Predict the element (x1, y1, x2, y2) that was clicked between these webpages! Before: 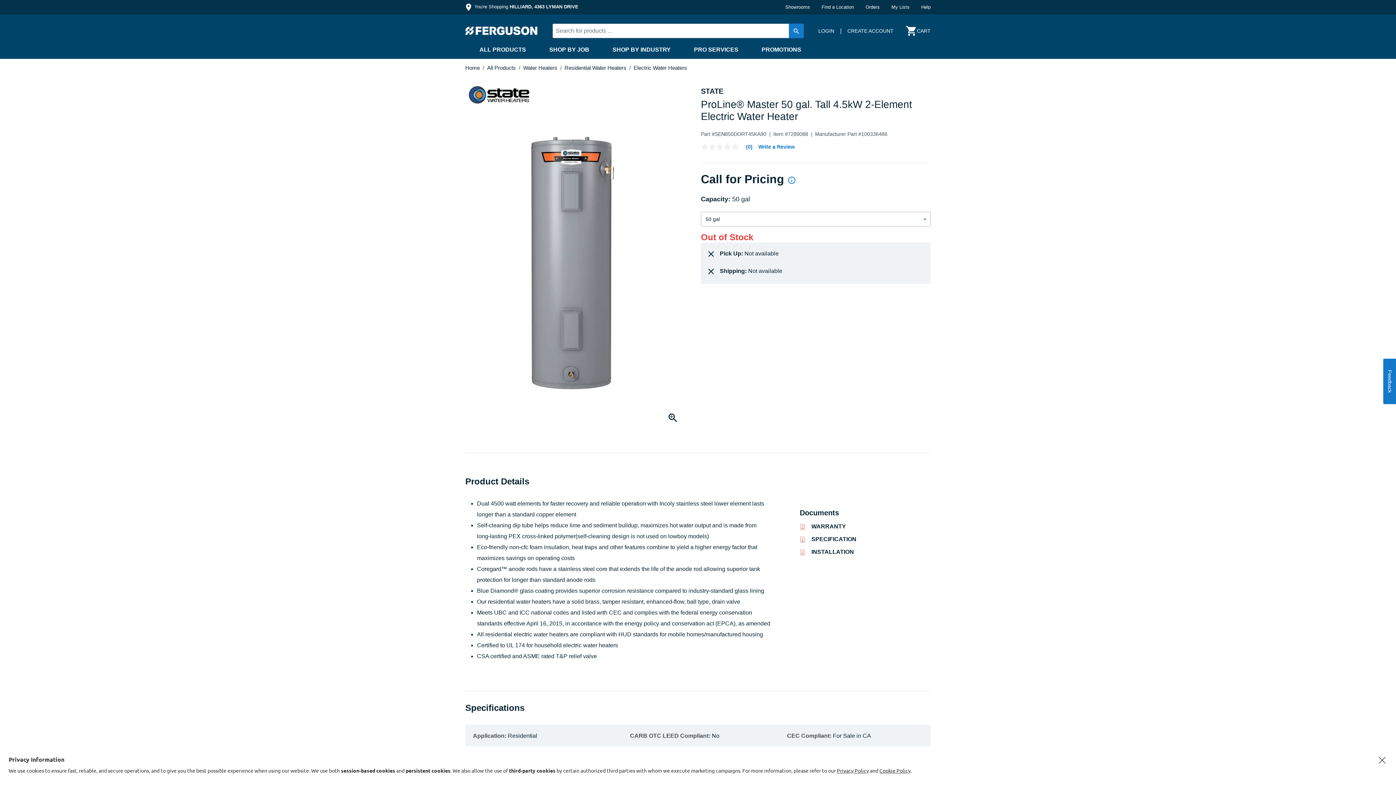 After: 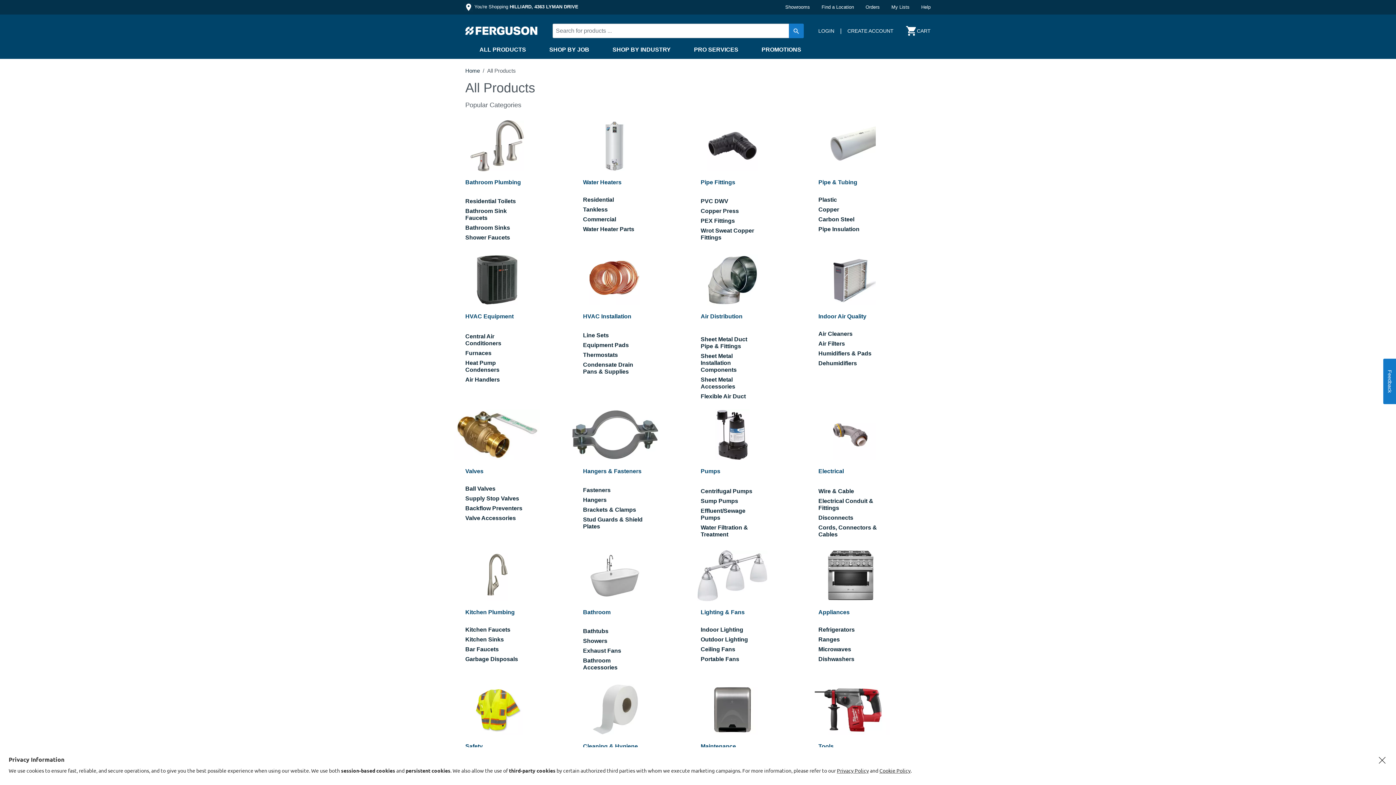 Action: bbox: (487, 64, 517, 70) label: All Products 